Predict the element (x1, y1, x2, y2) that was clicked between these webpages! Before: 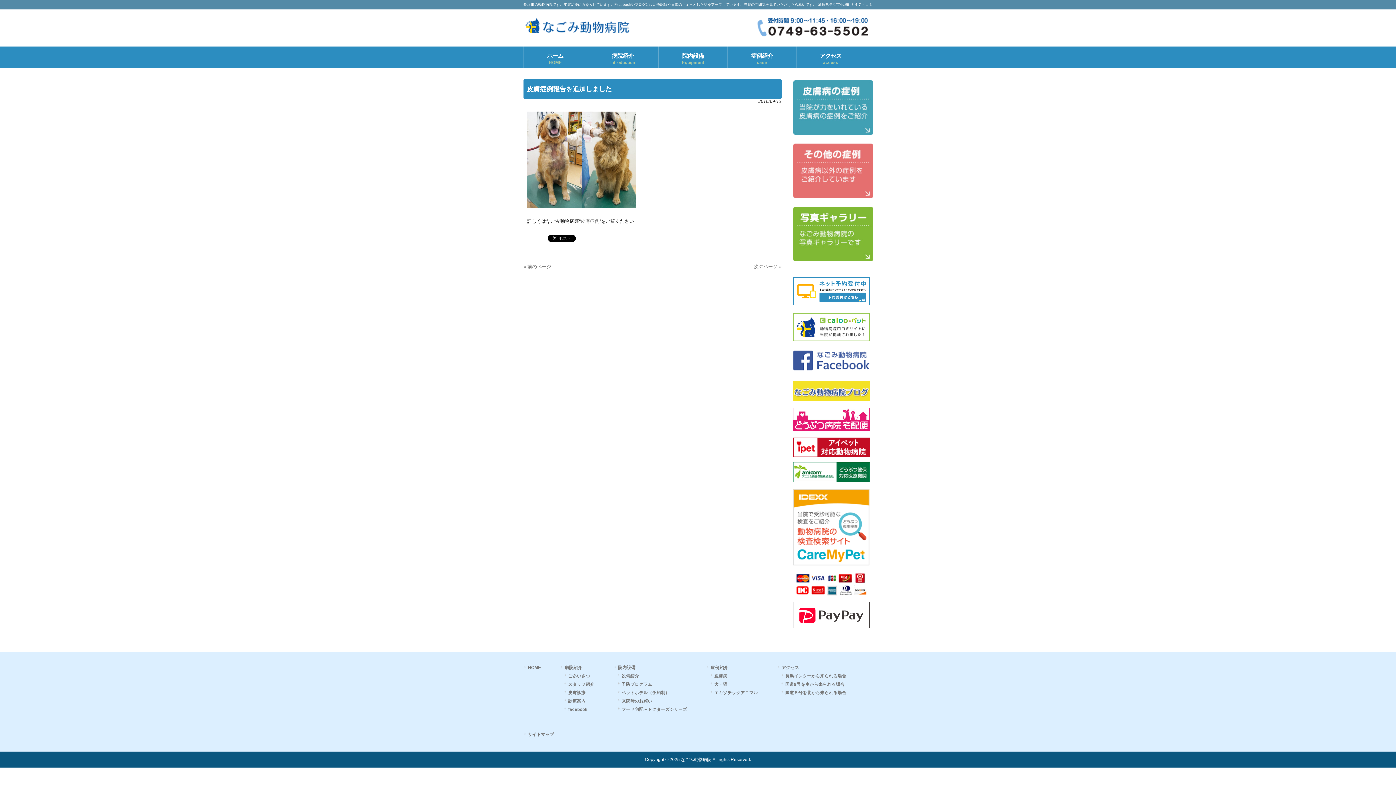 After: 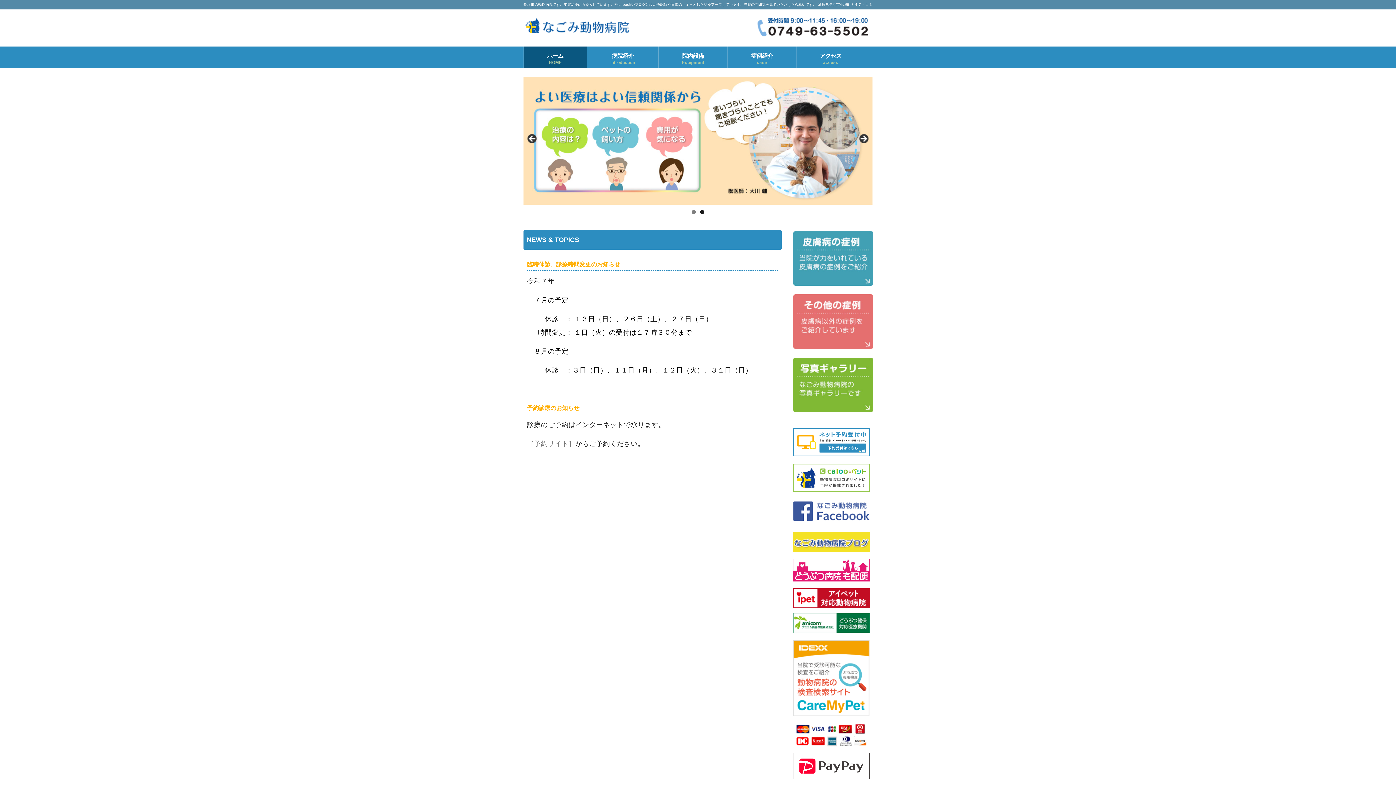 Action: bbox: (524, 46, 586, 68) label: ホーム
HOME